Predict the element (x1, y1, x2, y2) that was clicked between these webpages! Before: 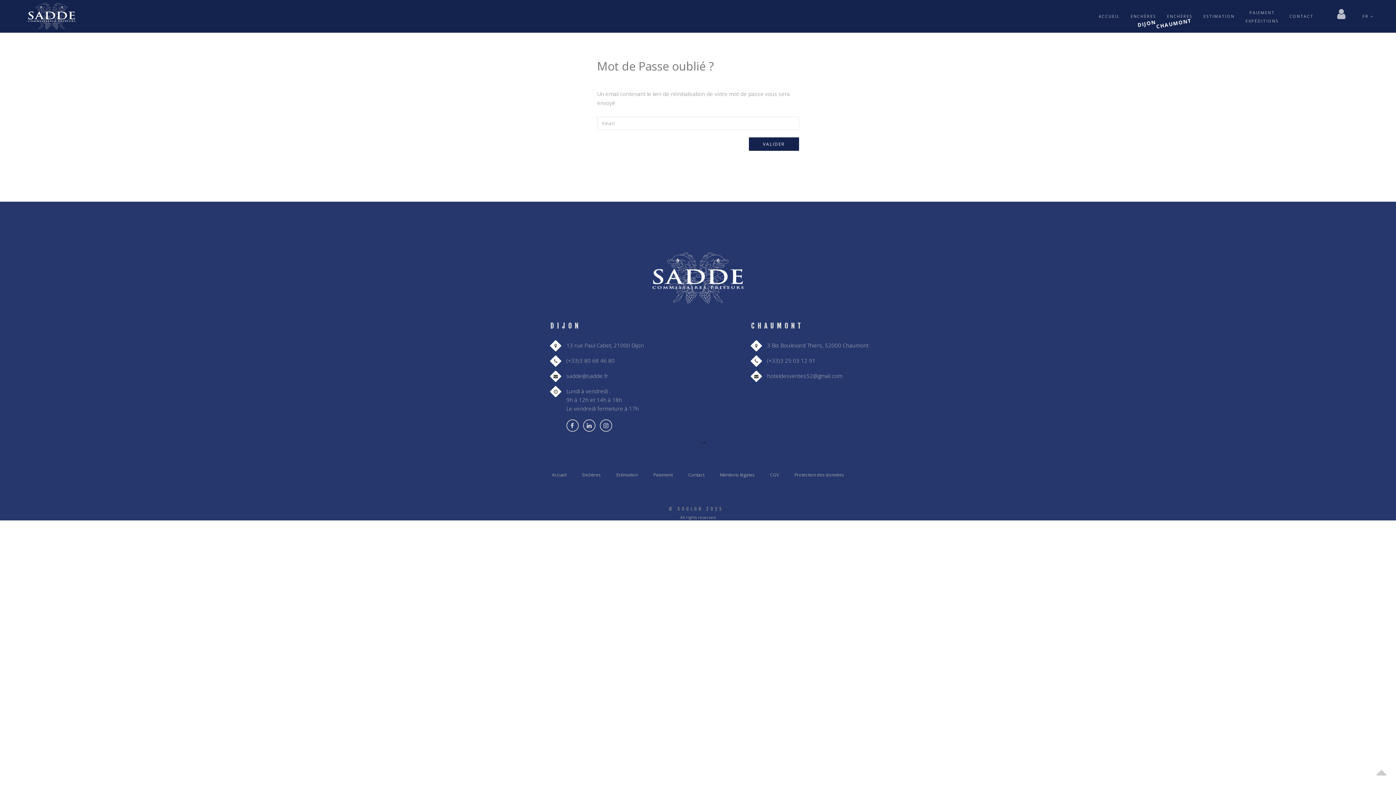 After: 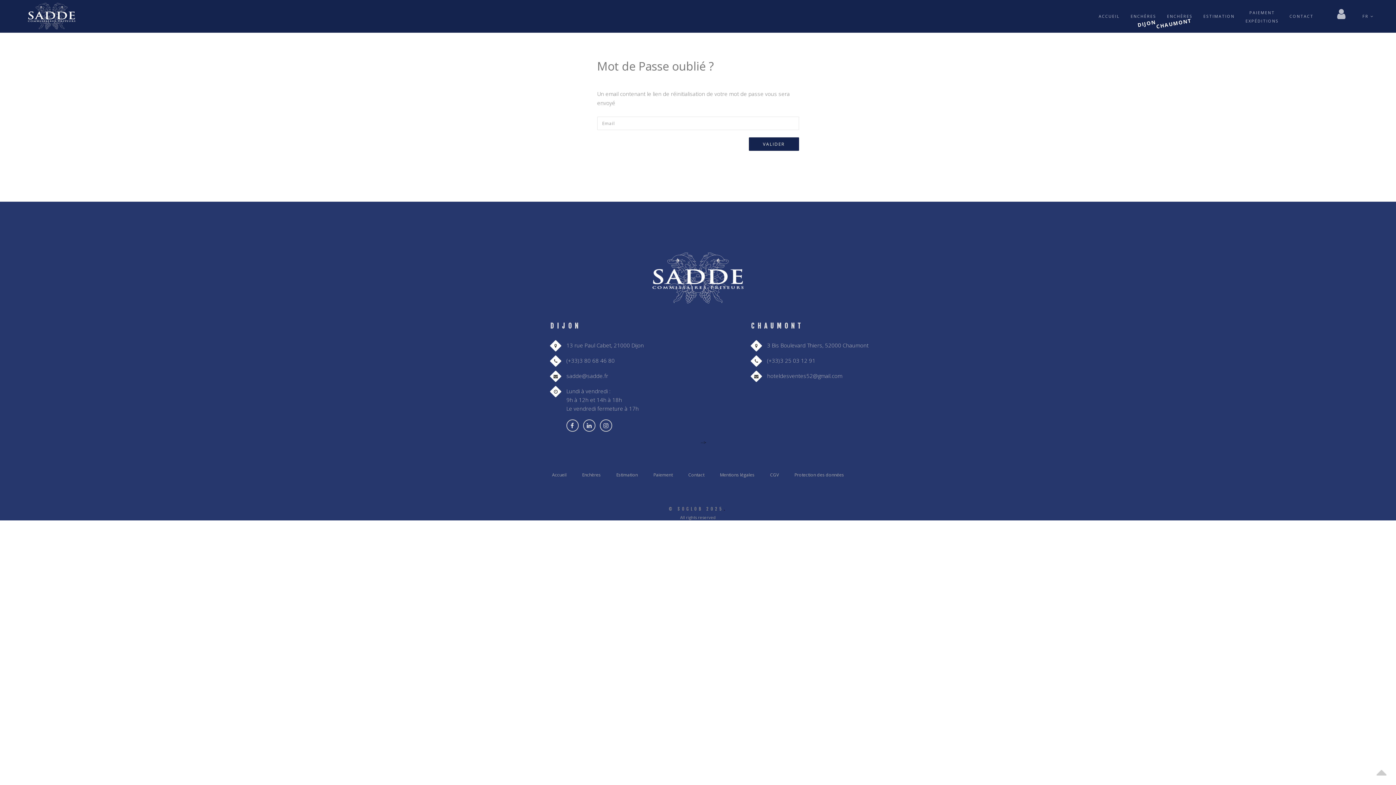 Action: bbox: (652, 274, 743, 280)